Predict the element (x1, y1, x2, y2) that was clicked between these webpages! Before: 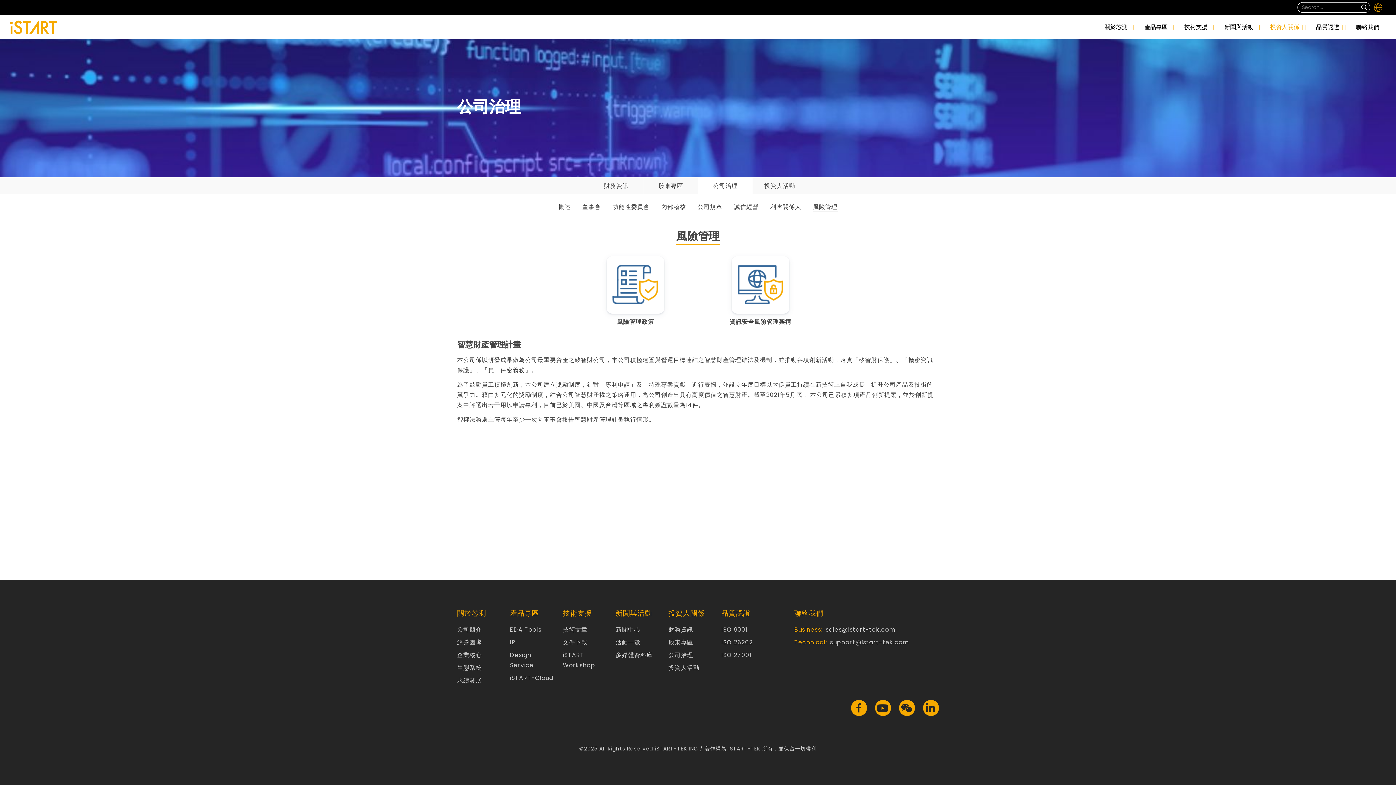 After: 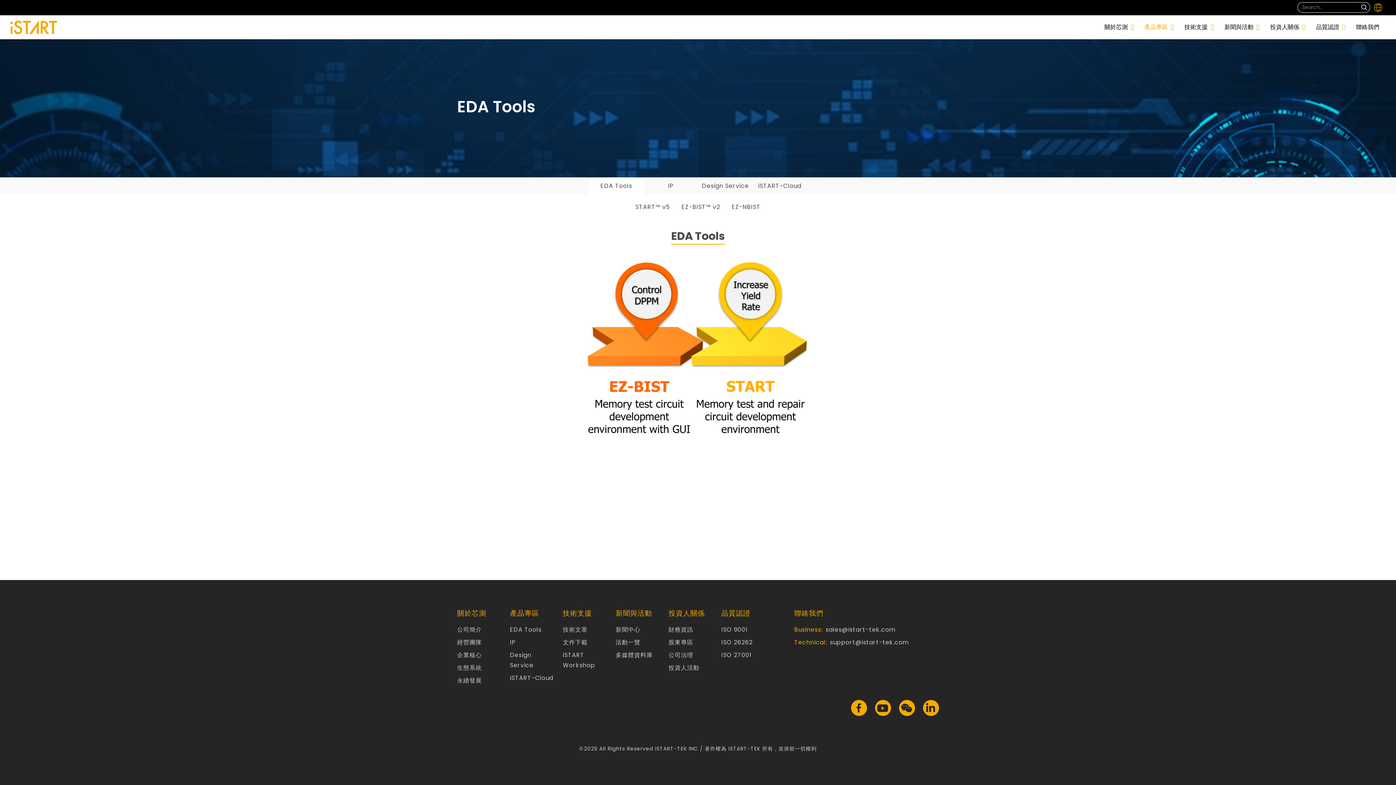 Action: bbox: (510, 625, 541, 634) label: EDA Tools